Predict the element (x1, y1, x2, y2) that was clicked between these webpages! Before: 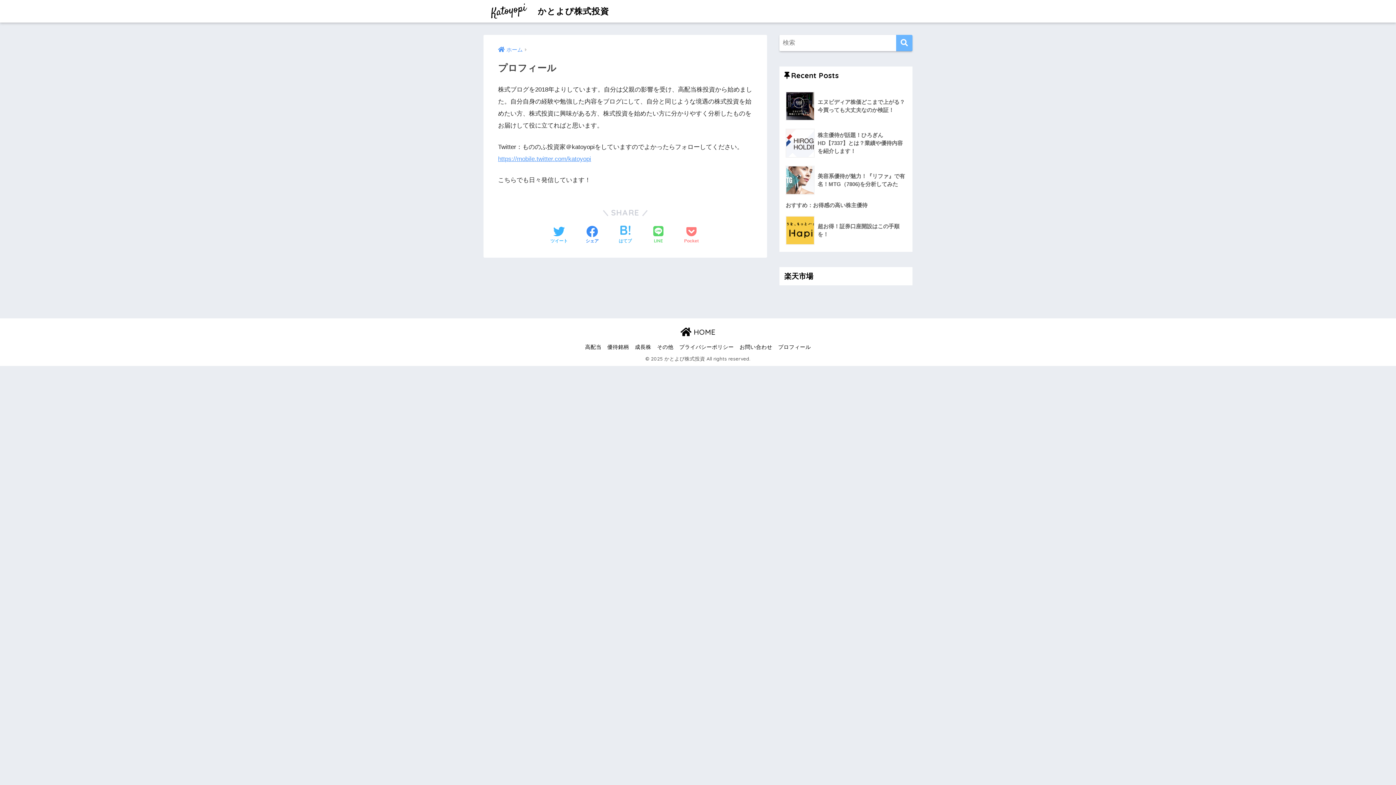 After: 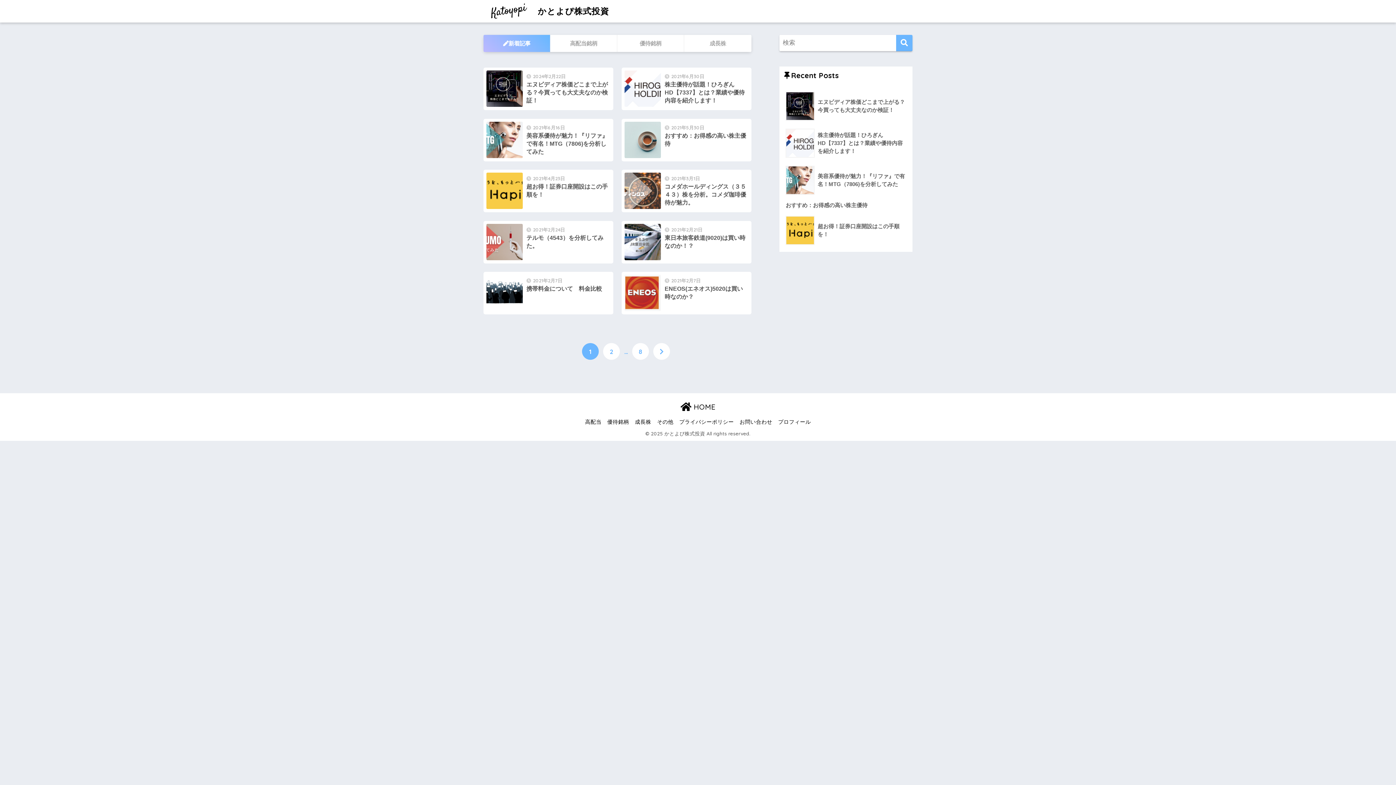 Action: bbox: (680, 327, 715, 336) label:  HOME